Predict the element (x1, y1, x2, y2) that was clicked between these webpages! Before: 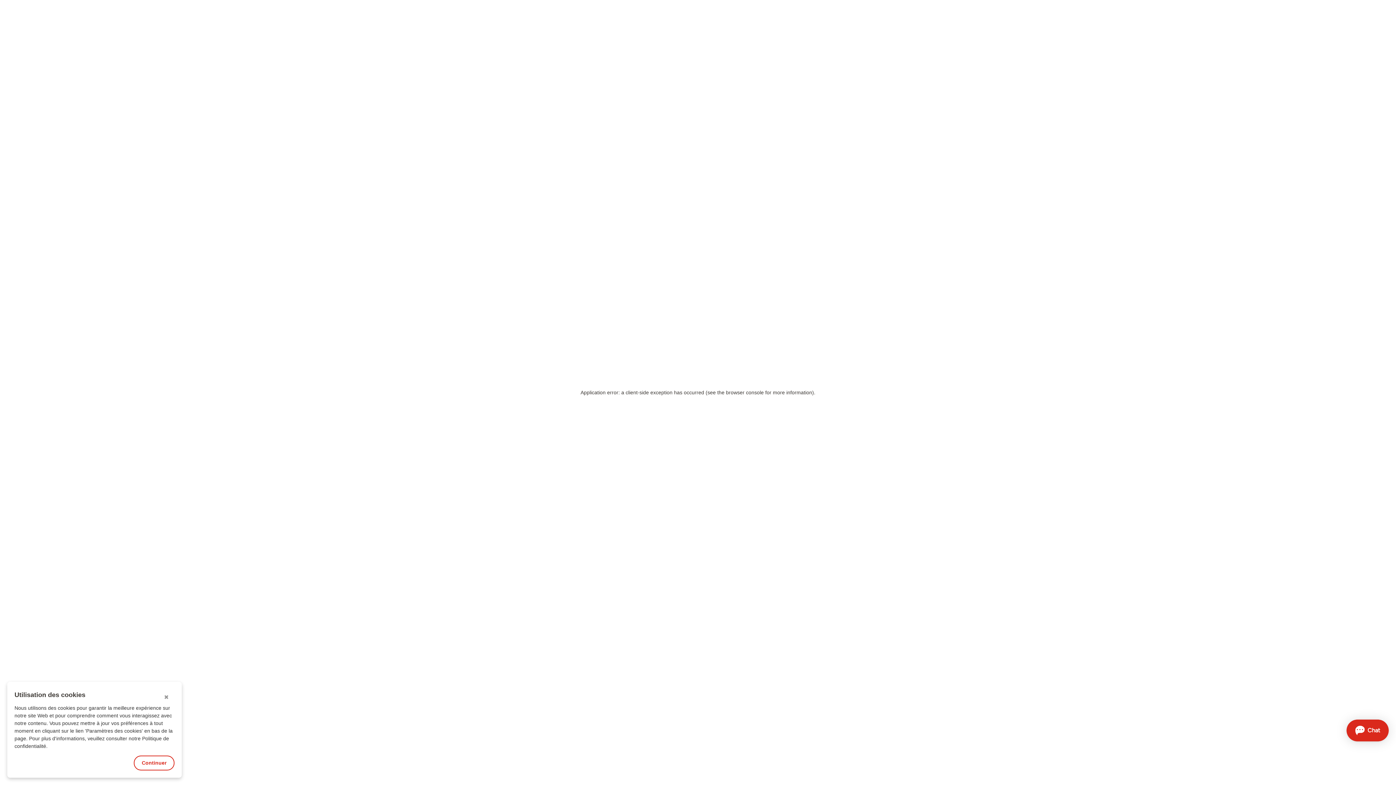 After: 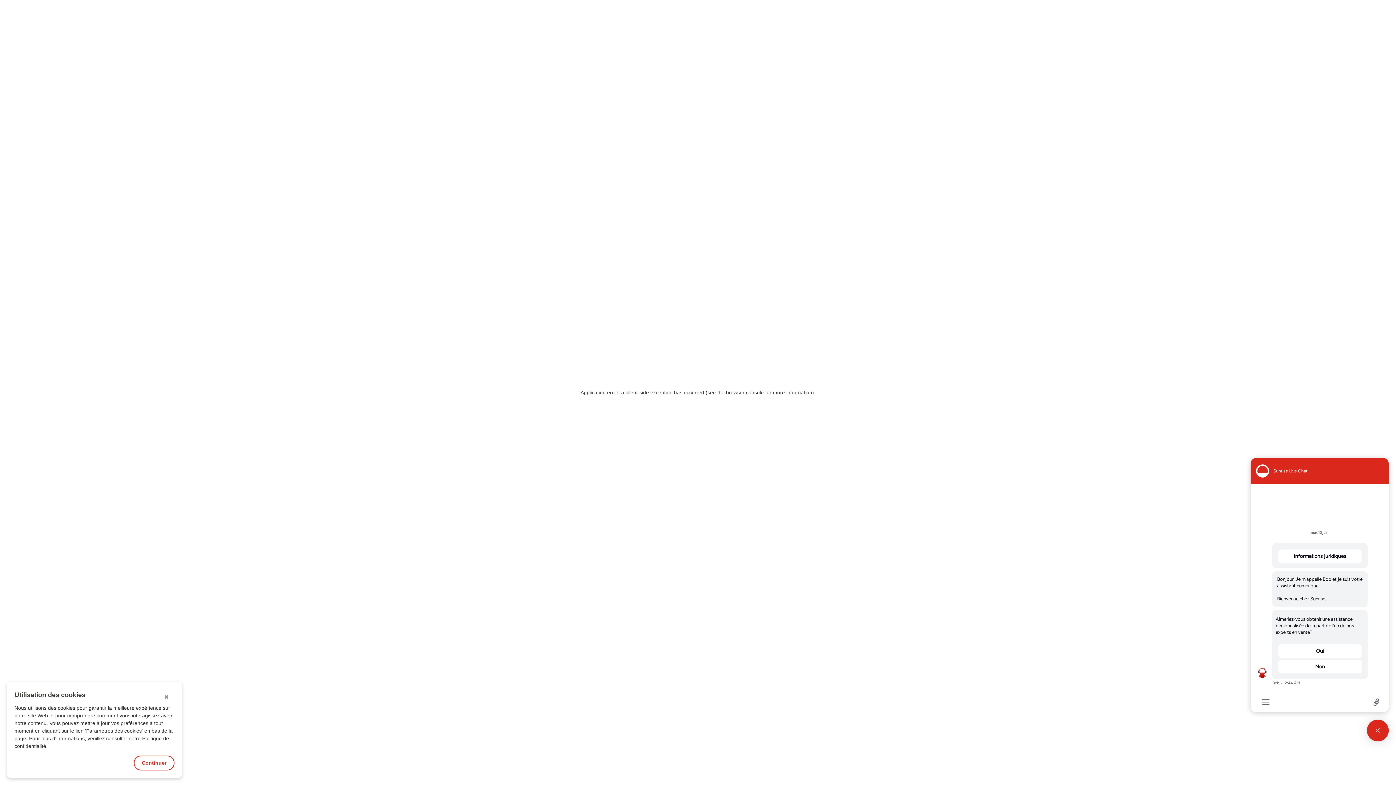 Action: label: Ouvrir le Chat  bbox: (1346, 720, 1389, 741)